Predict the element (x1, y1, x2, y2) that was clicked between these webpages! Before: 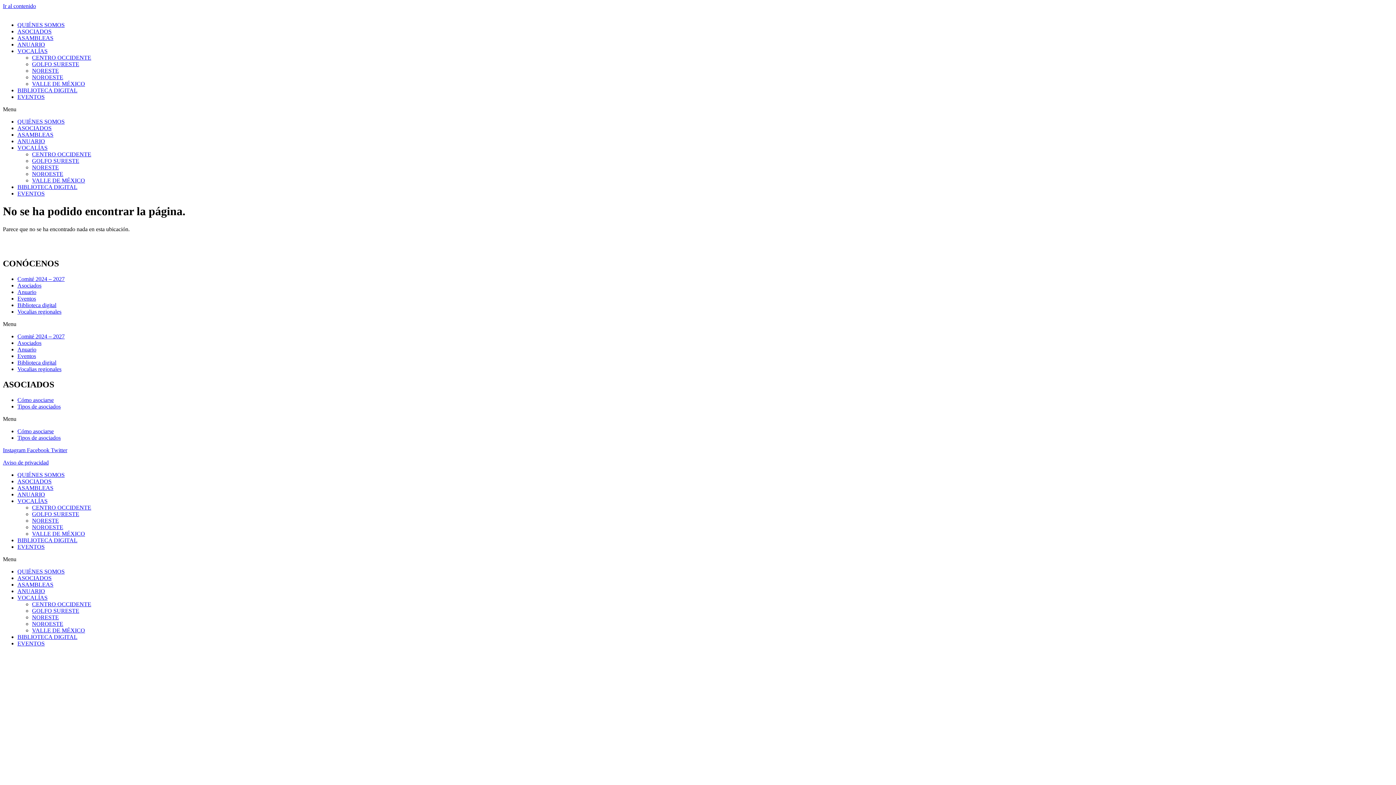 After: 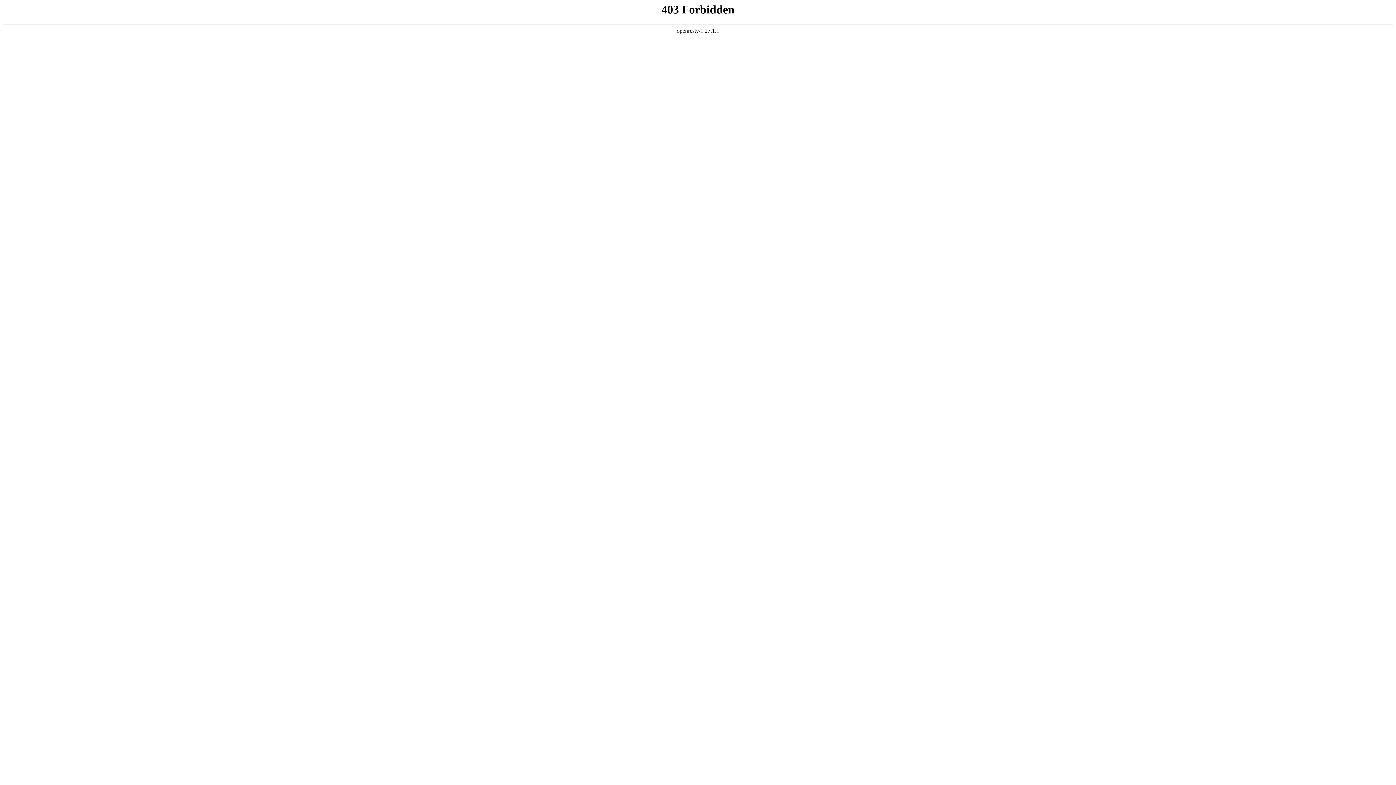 Action: label: VALLE DE MÉXICO bbox: (32, 177, 85, 183)